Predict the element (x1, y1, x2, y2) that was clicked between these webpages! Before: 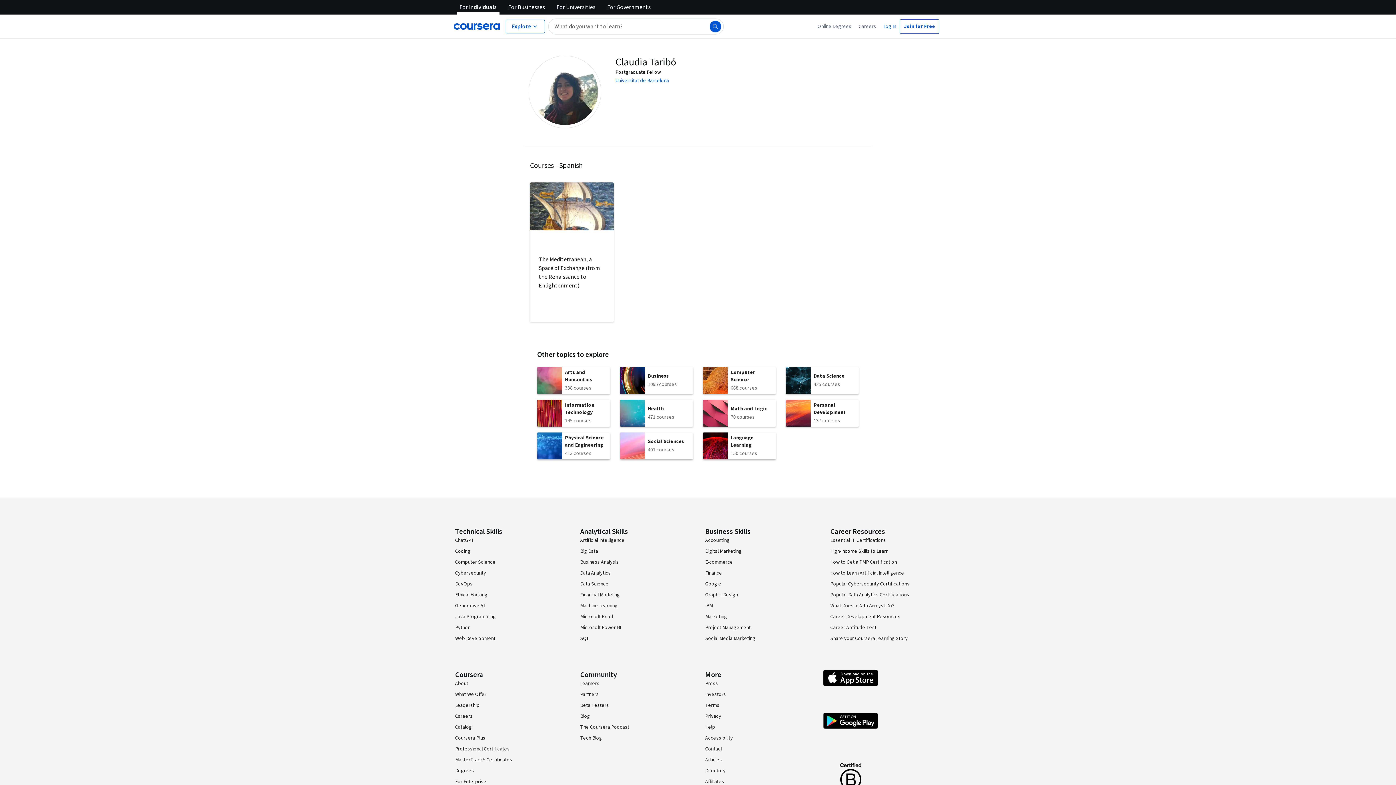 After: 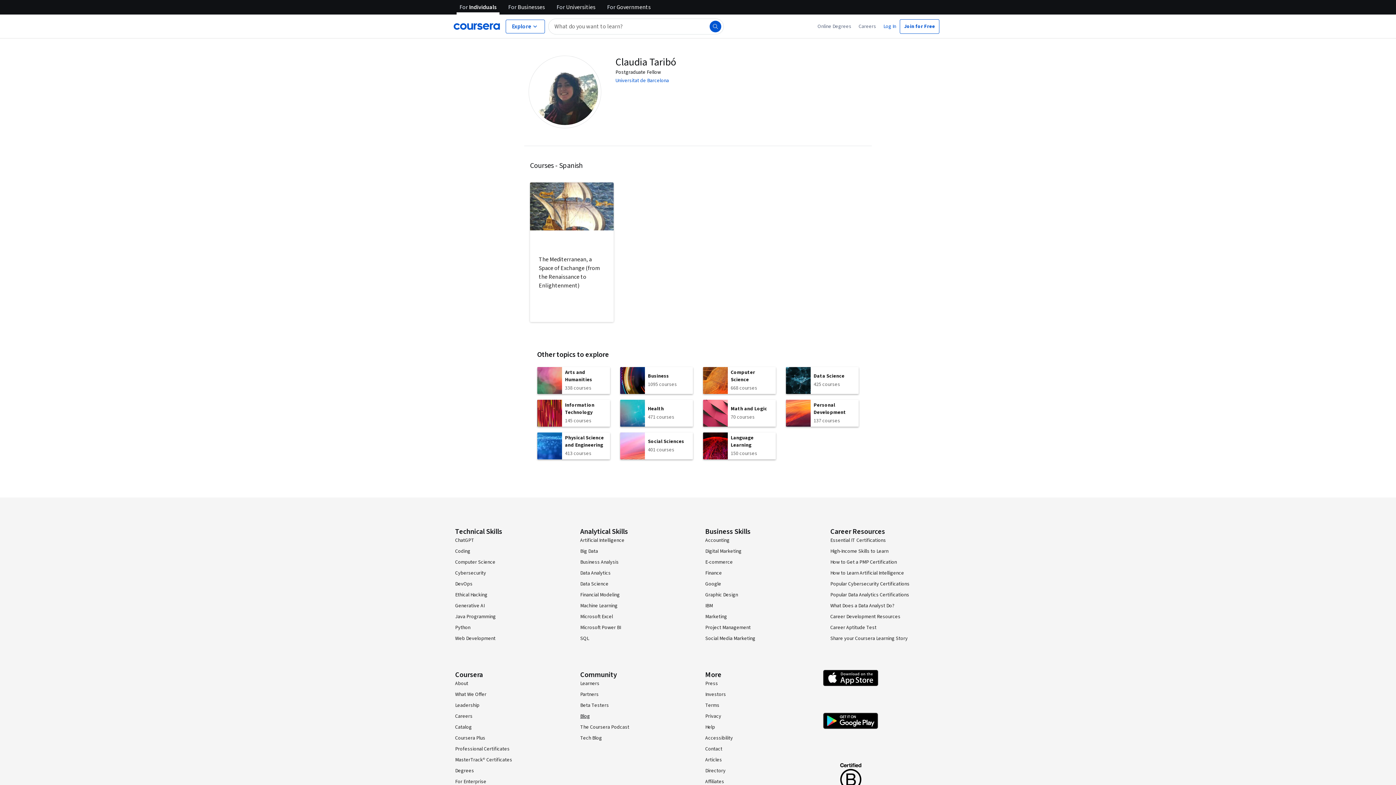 Action: label: Blog bbox: (580, 713, 590, 720)